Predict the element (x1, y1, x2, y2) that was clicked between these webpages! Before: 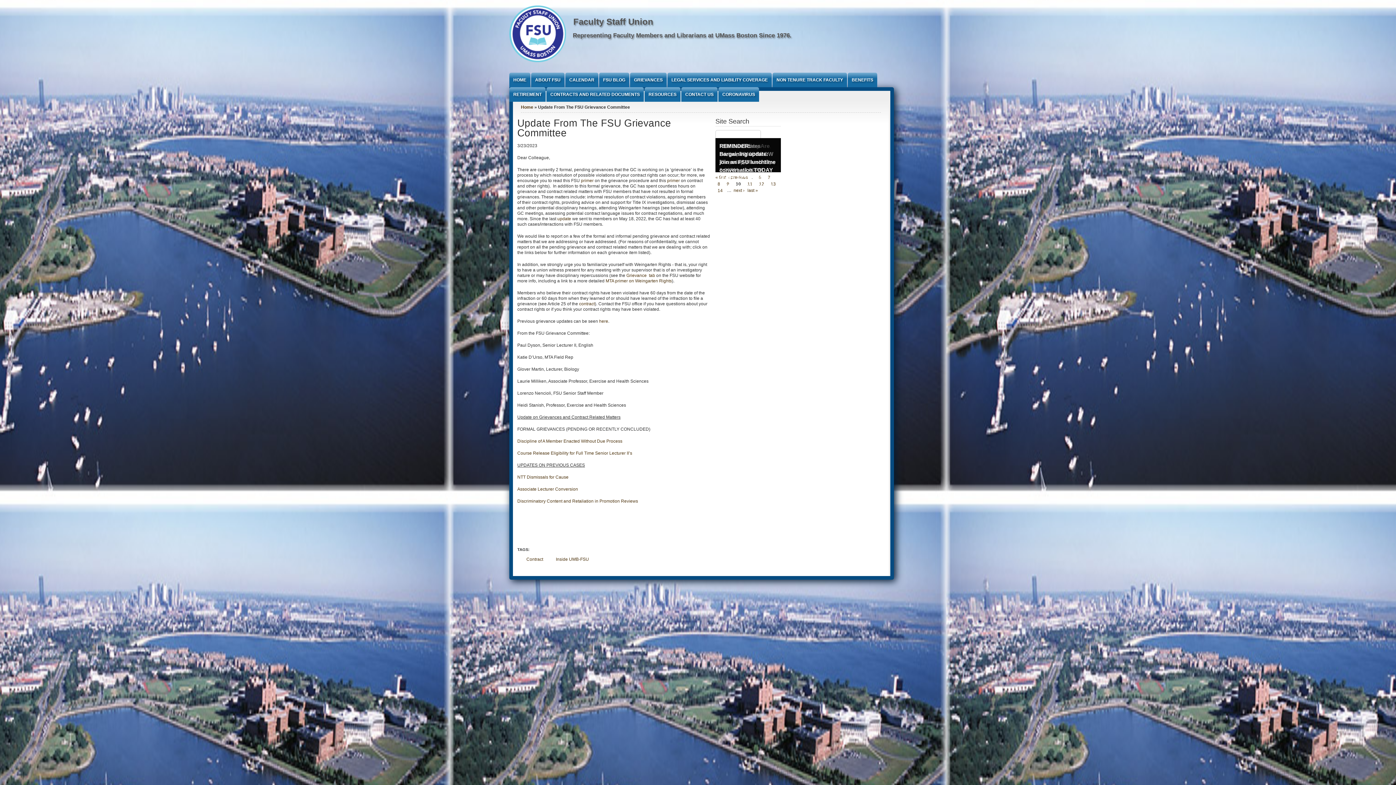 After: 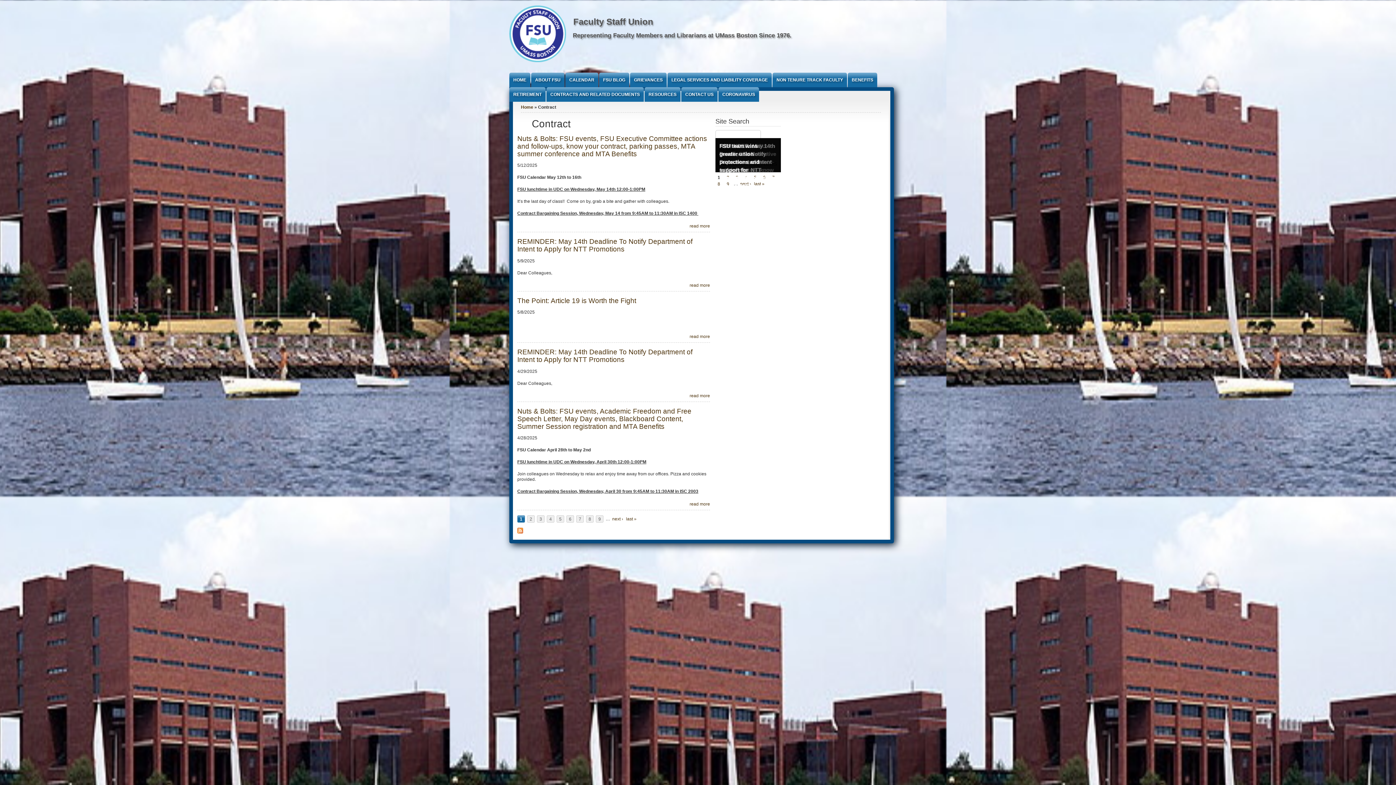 Action: bbox: (517, 554, 545, 564) label: Contract